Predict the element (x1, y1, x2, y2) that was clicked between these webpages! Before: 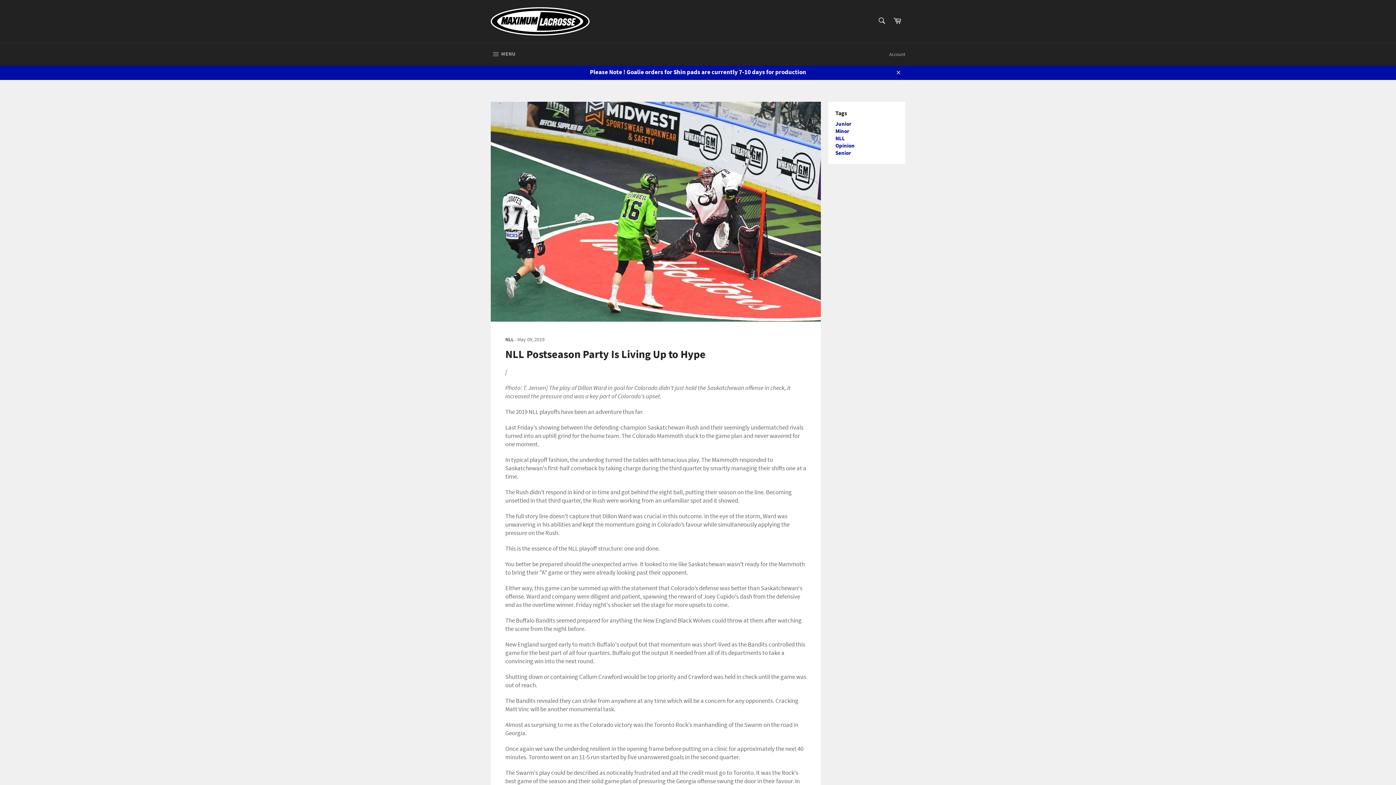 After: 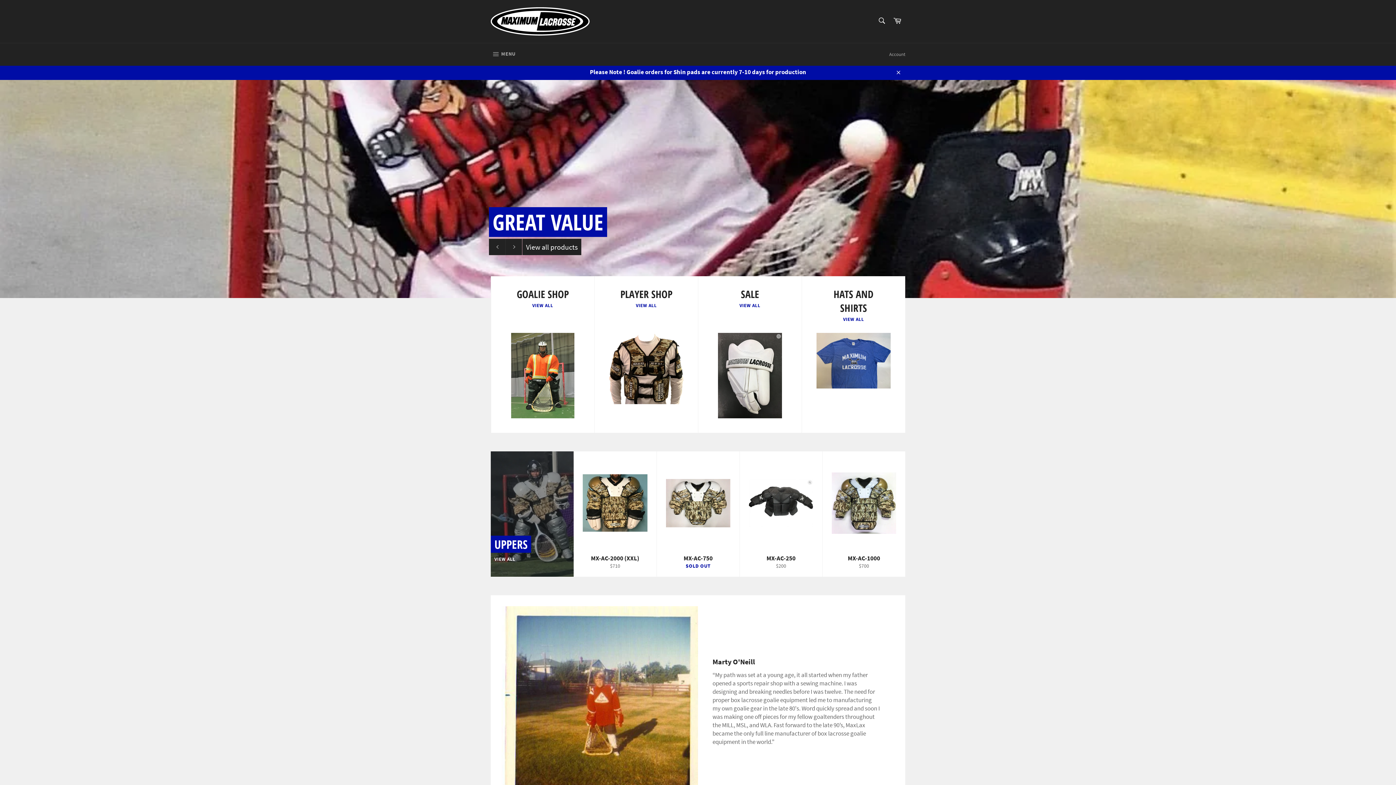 Action: bbox: (490, 7, 589, 35)